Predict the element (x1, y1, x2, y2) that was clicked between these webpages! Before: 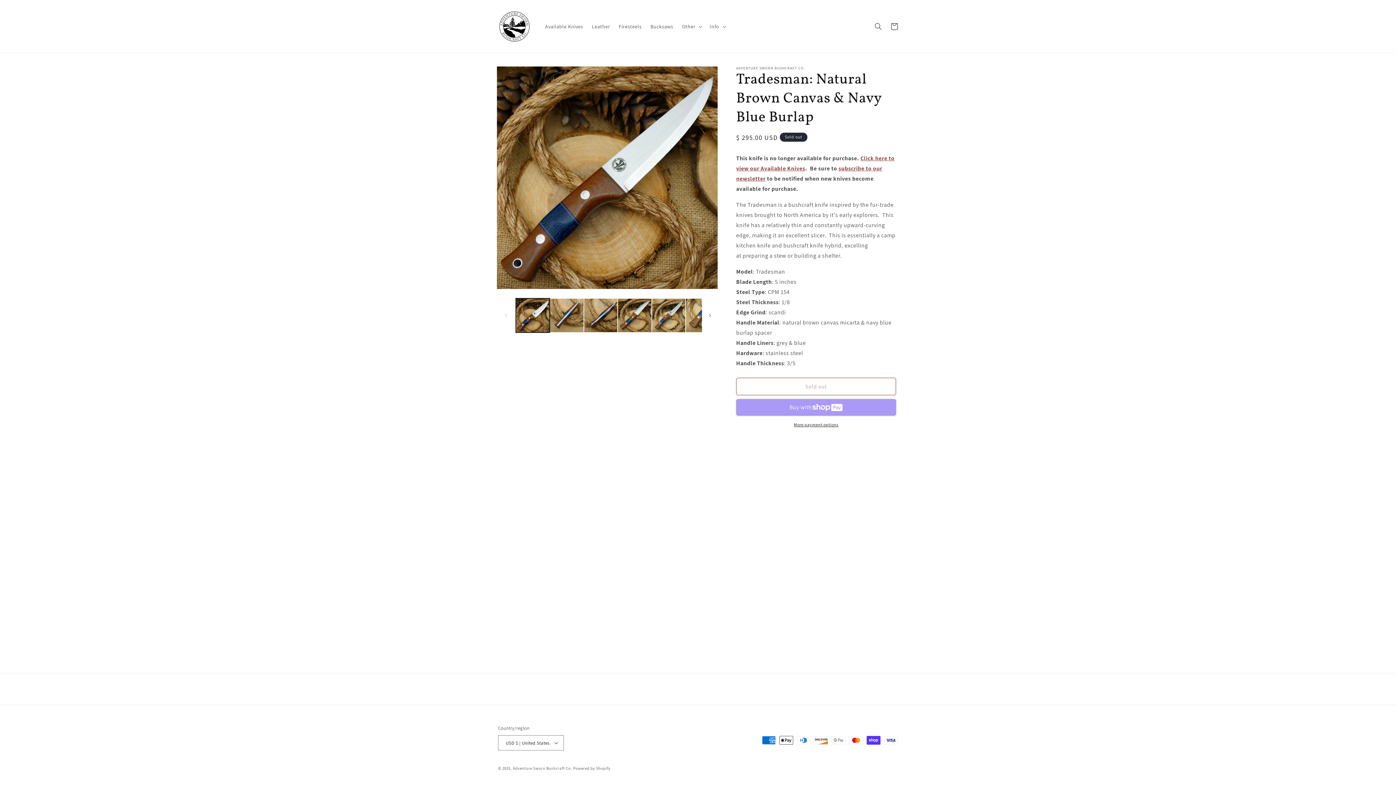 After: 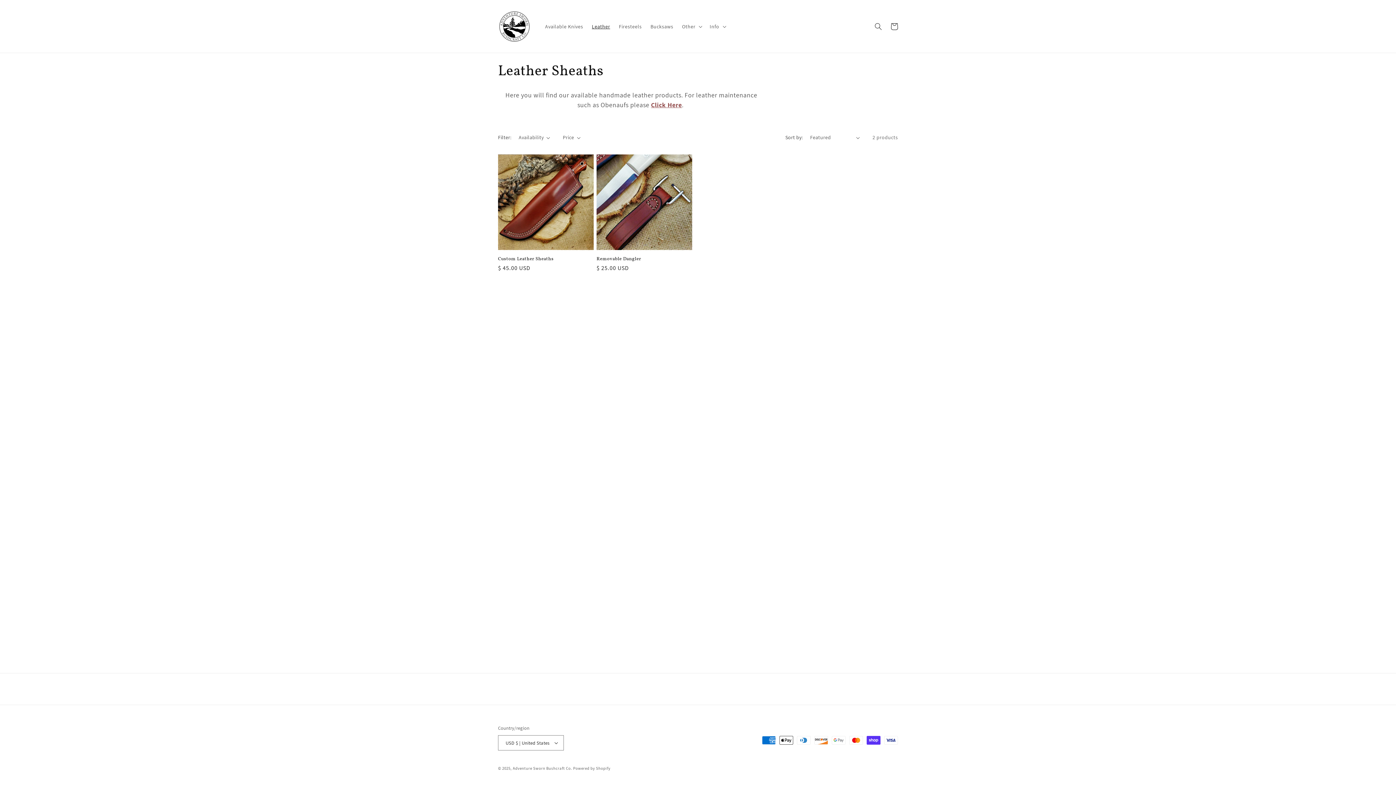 Action: label: Leather bbox: (587, 18, 614, 34)